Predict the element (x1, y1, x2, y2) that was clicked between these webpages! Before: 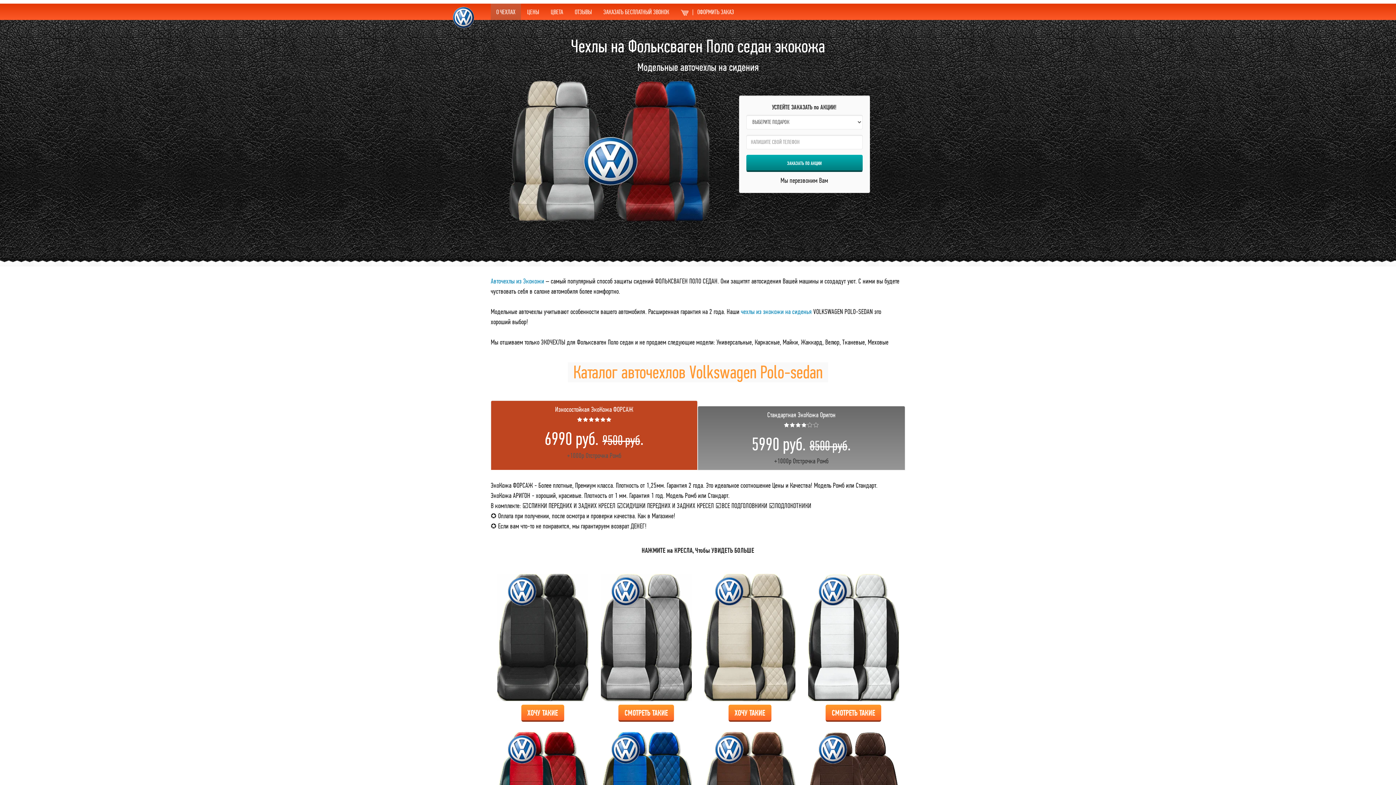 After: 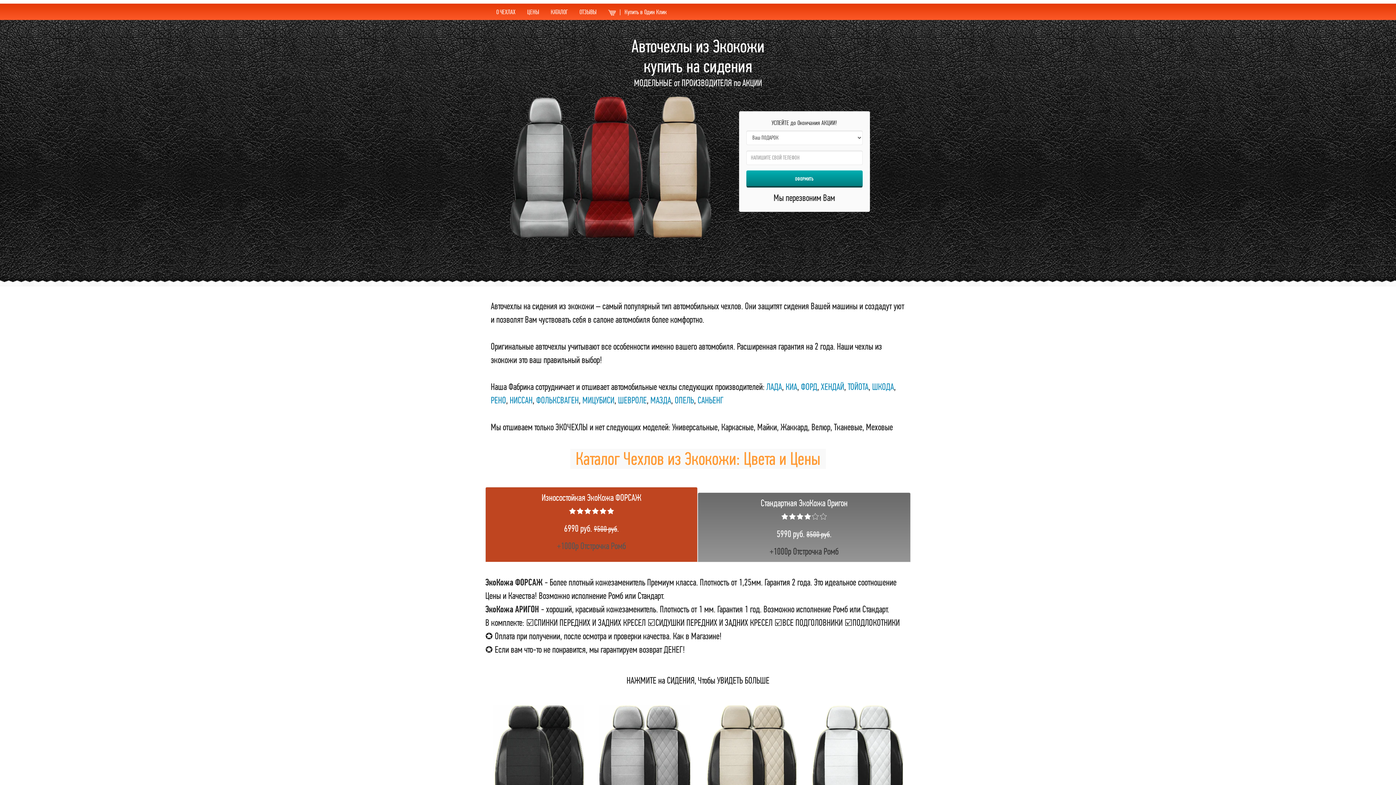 Action: label: Авточехлы из Экокожи bbox: (490, 277, 544, 285)